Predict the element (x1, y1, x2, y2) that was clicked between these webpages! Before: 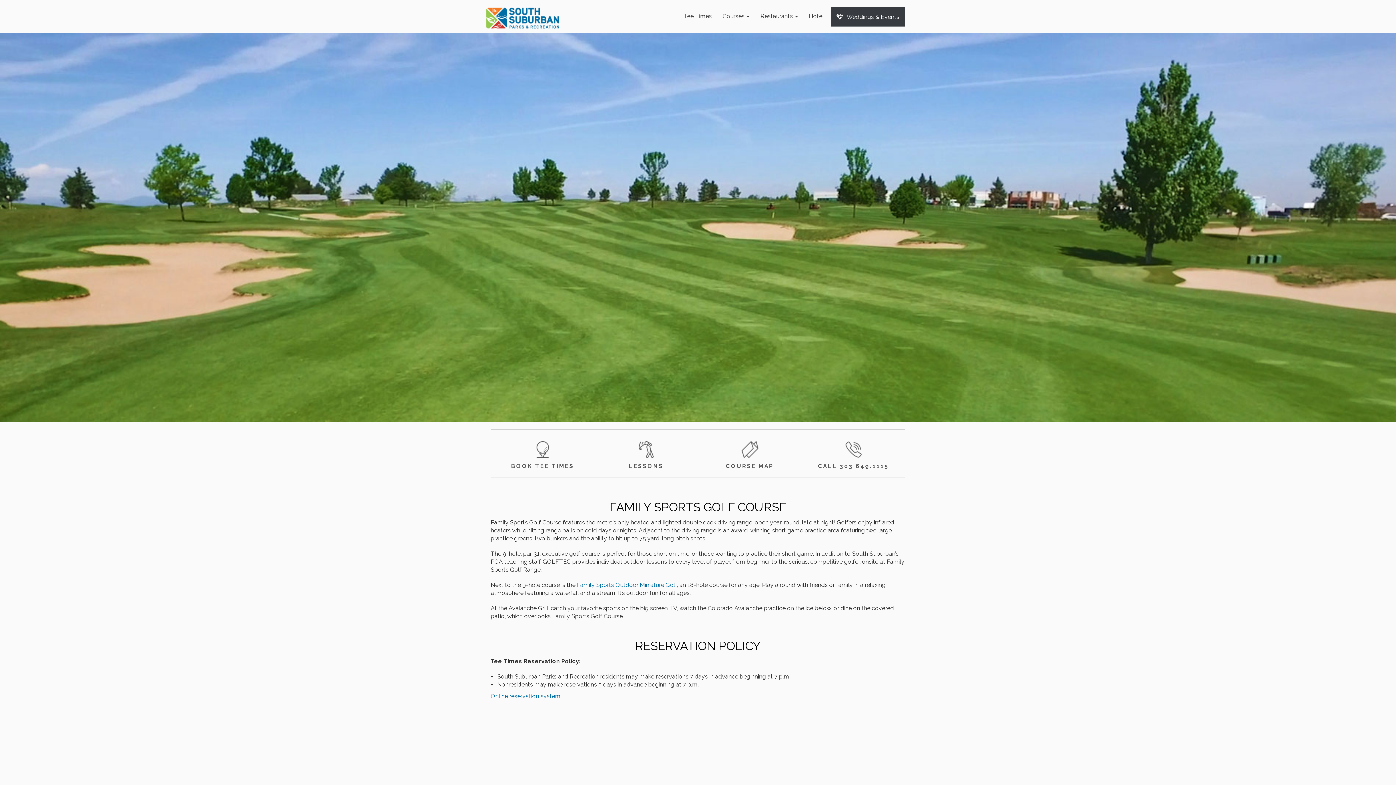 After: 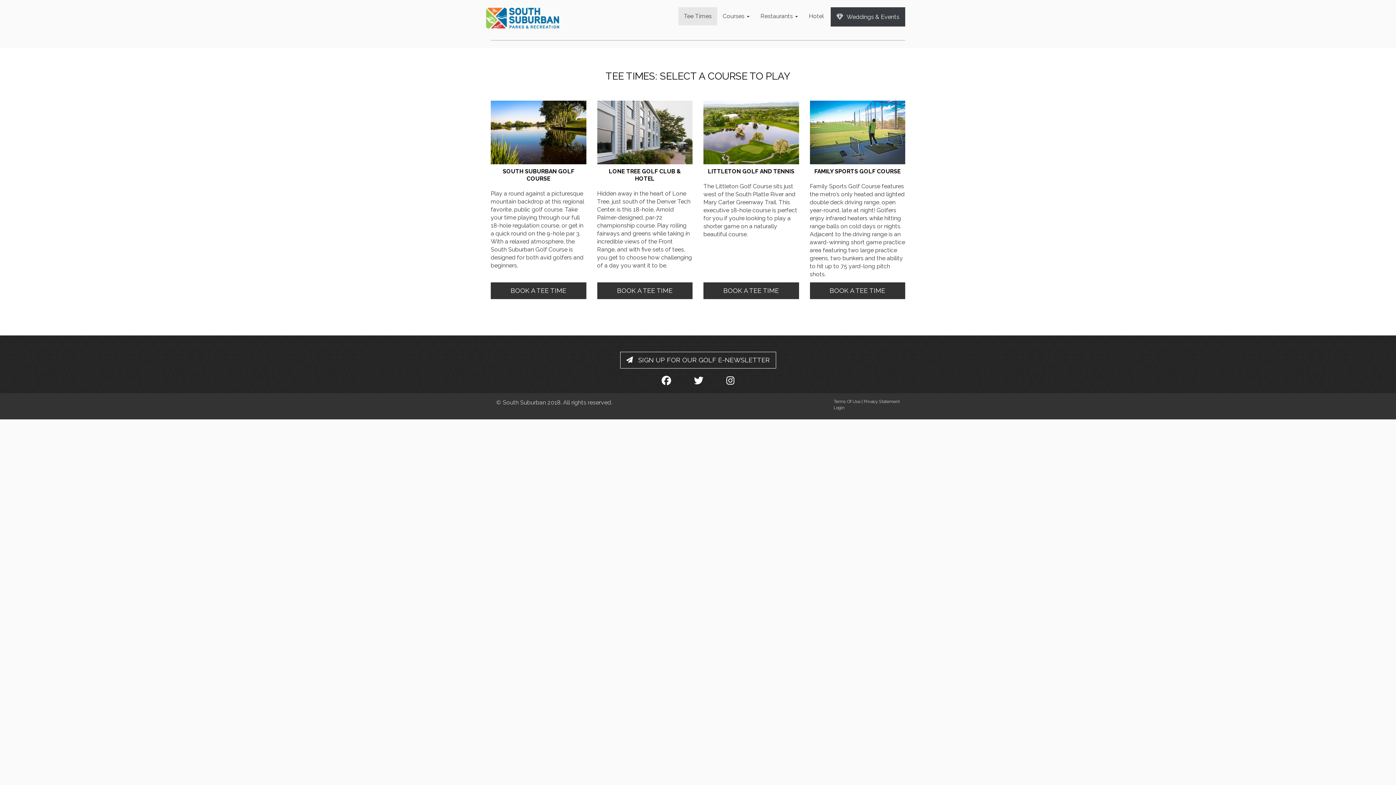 Action: label: Online reservation system bbox: (490, 693, 560, 700)